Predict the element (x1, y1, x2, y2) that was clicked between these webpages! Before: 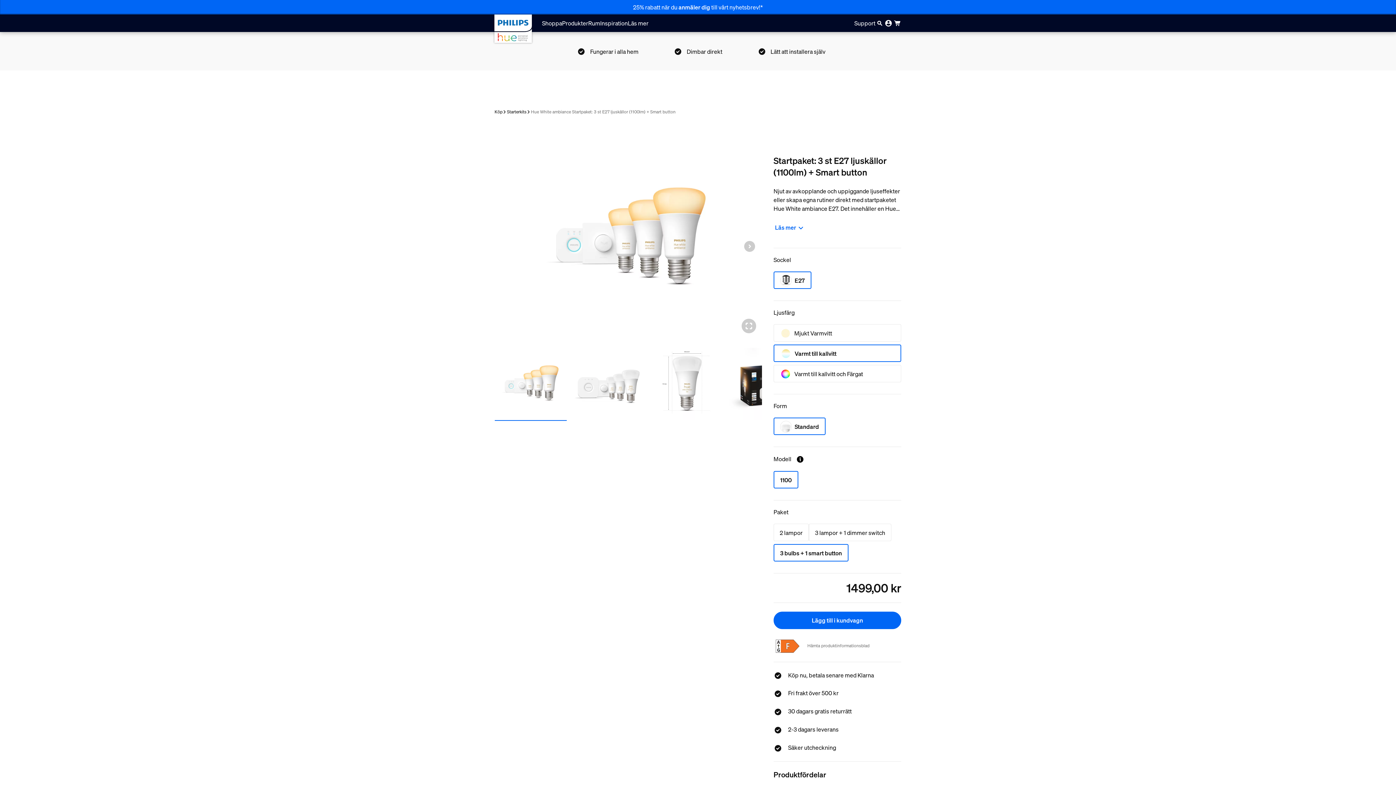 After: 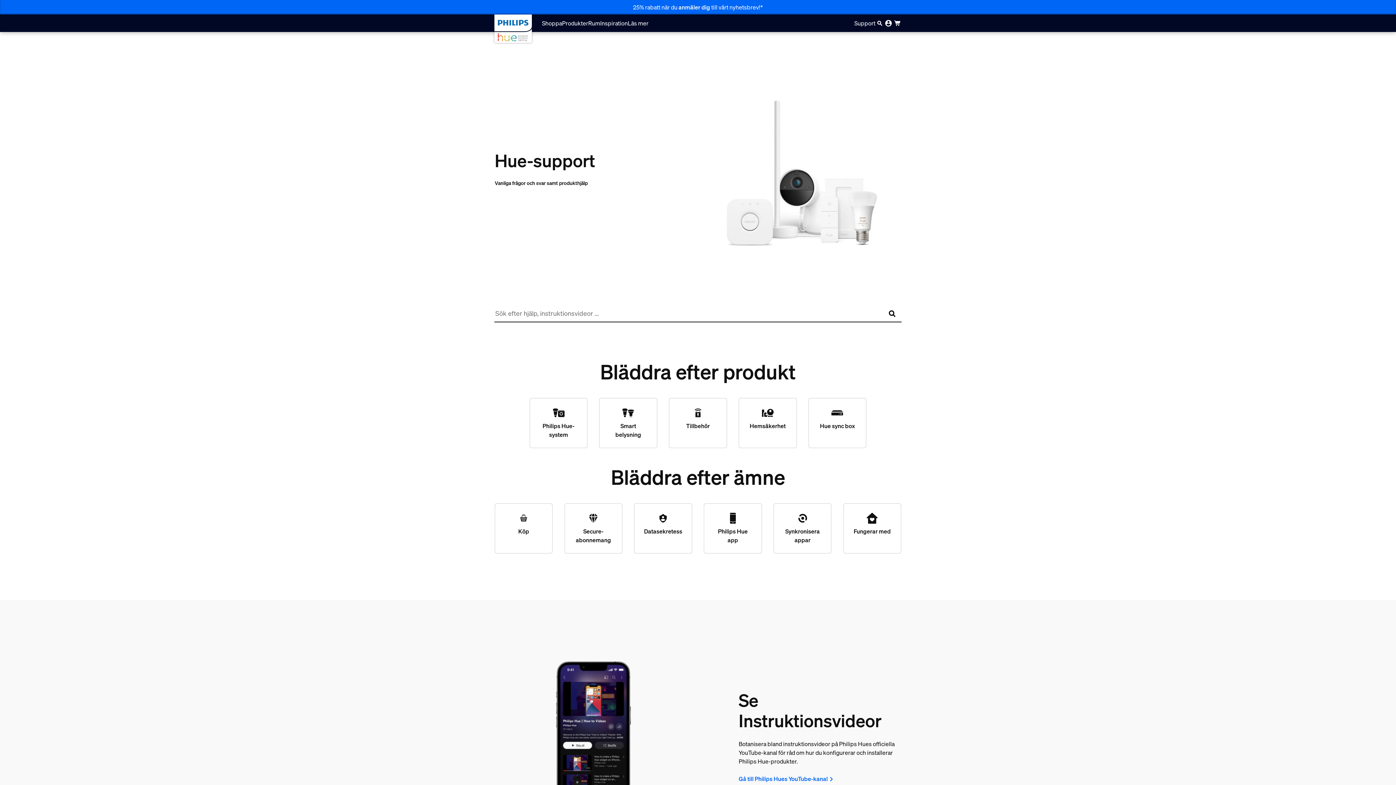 Action: label: Support bbox: (854, 19, 875, 27)